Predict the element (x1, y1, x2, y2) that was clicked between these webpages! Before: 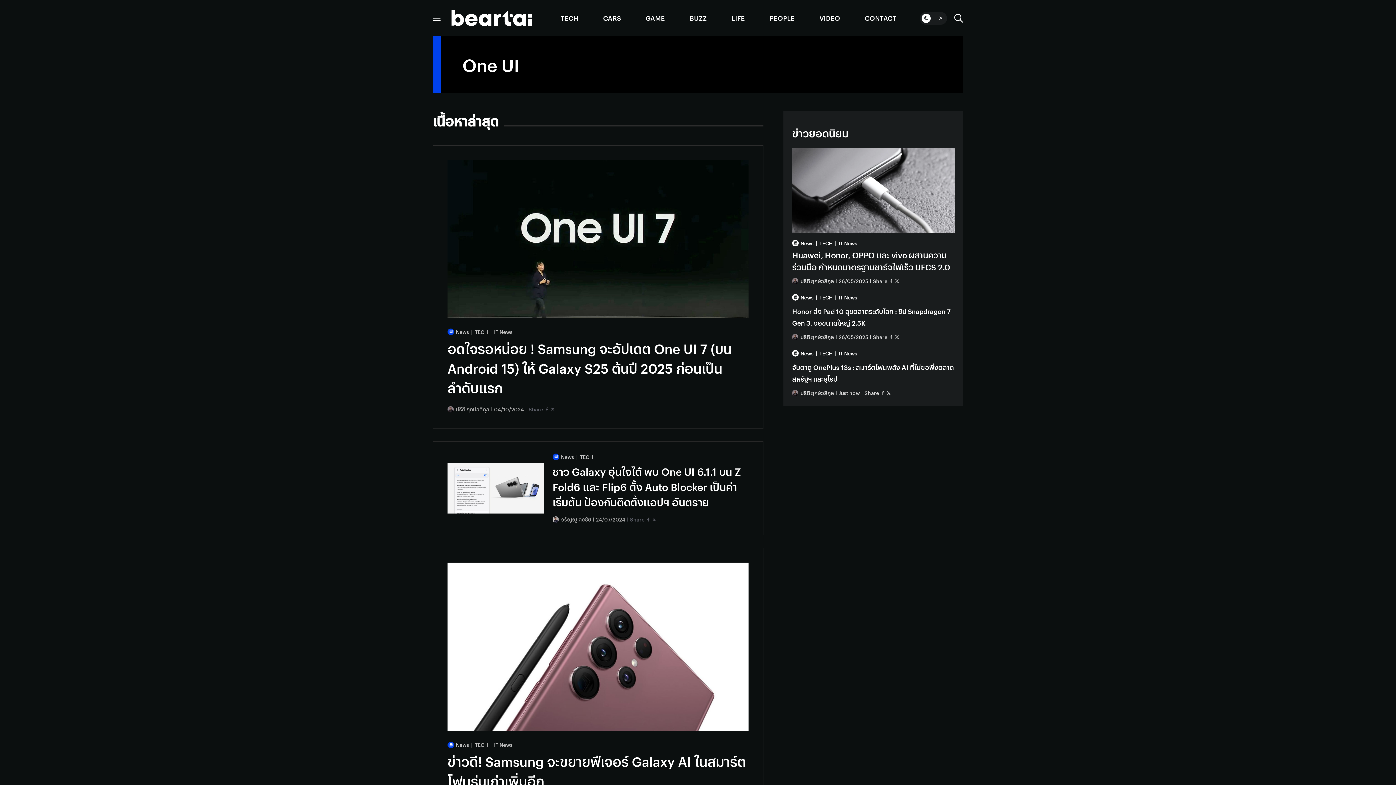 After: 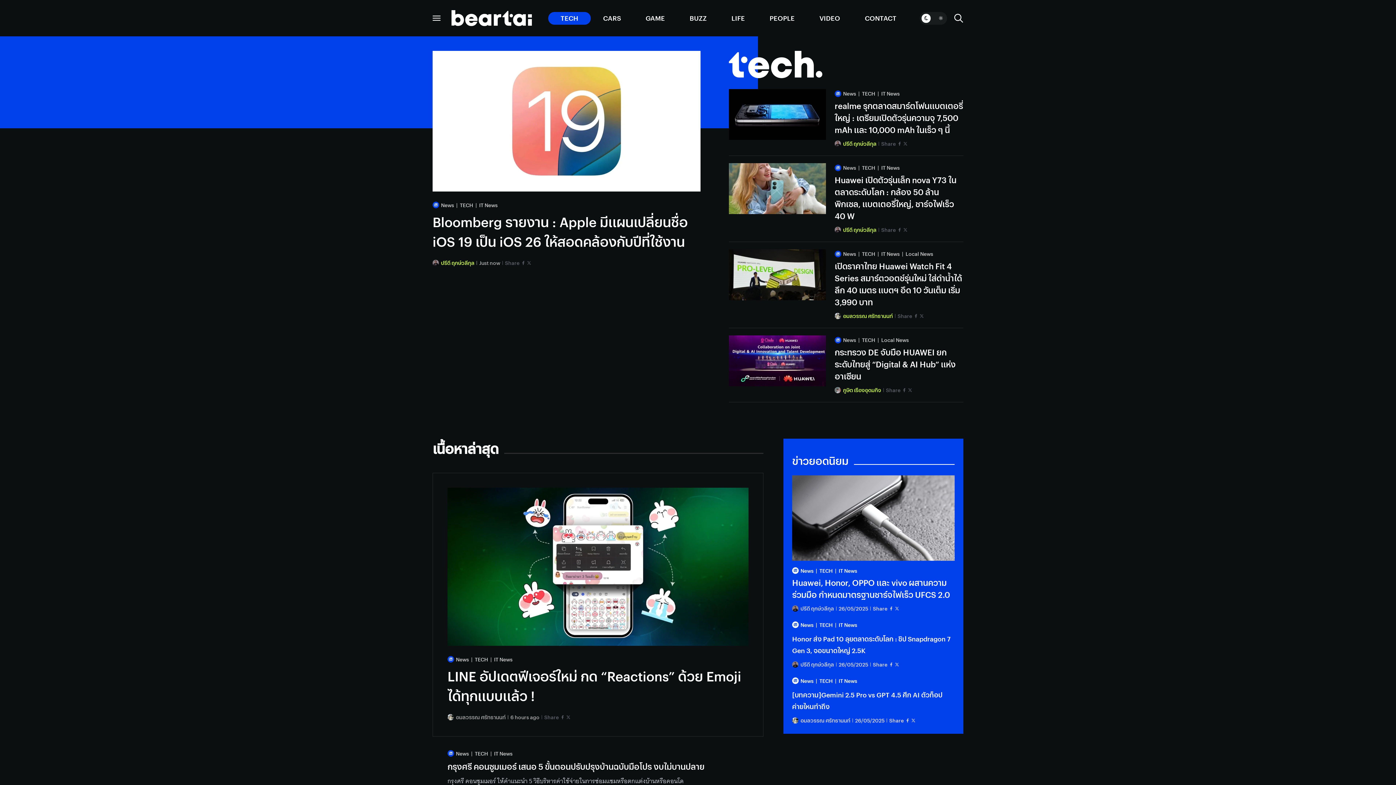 Action: bbox: (548, 11, 590, 24) label: TECH